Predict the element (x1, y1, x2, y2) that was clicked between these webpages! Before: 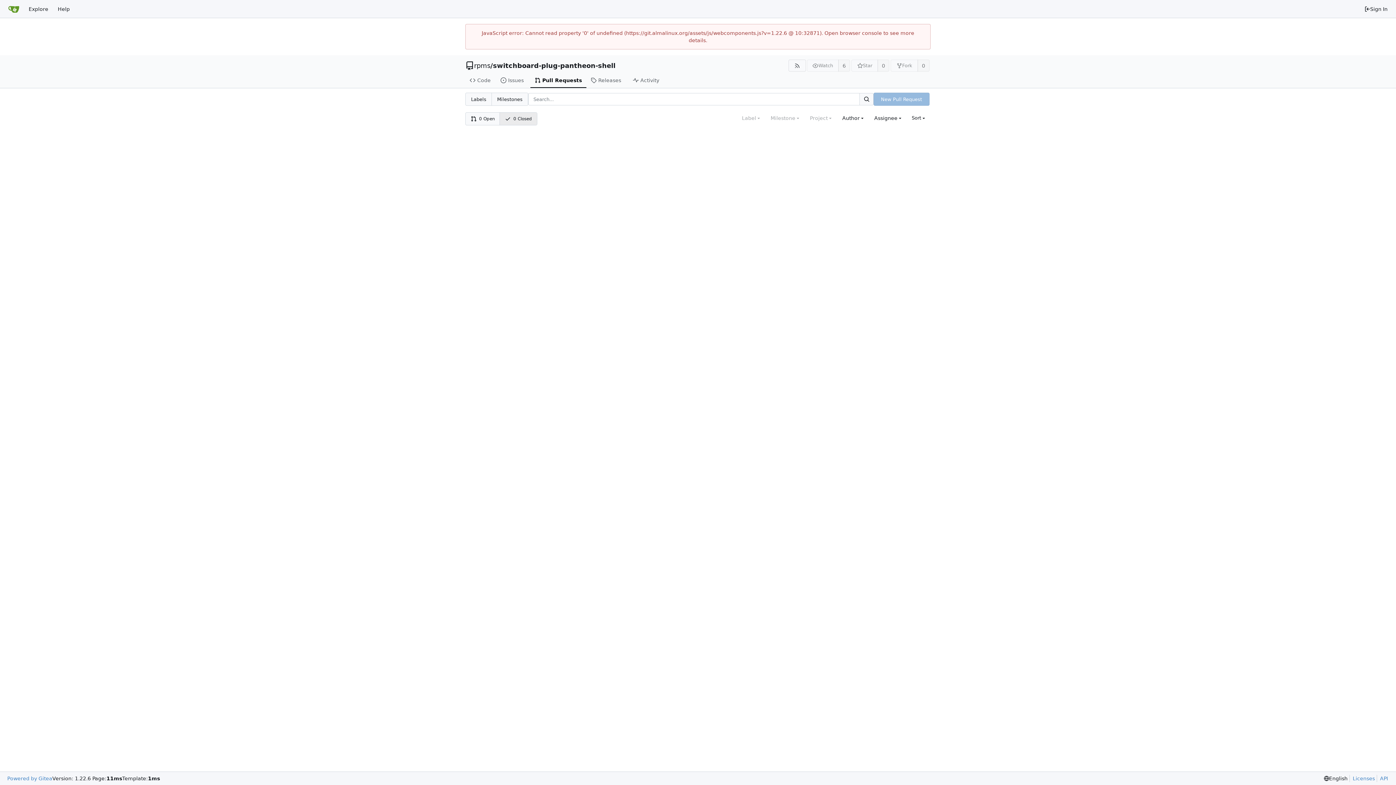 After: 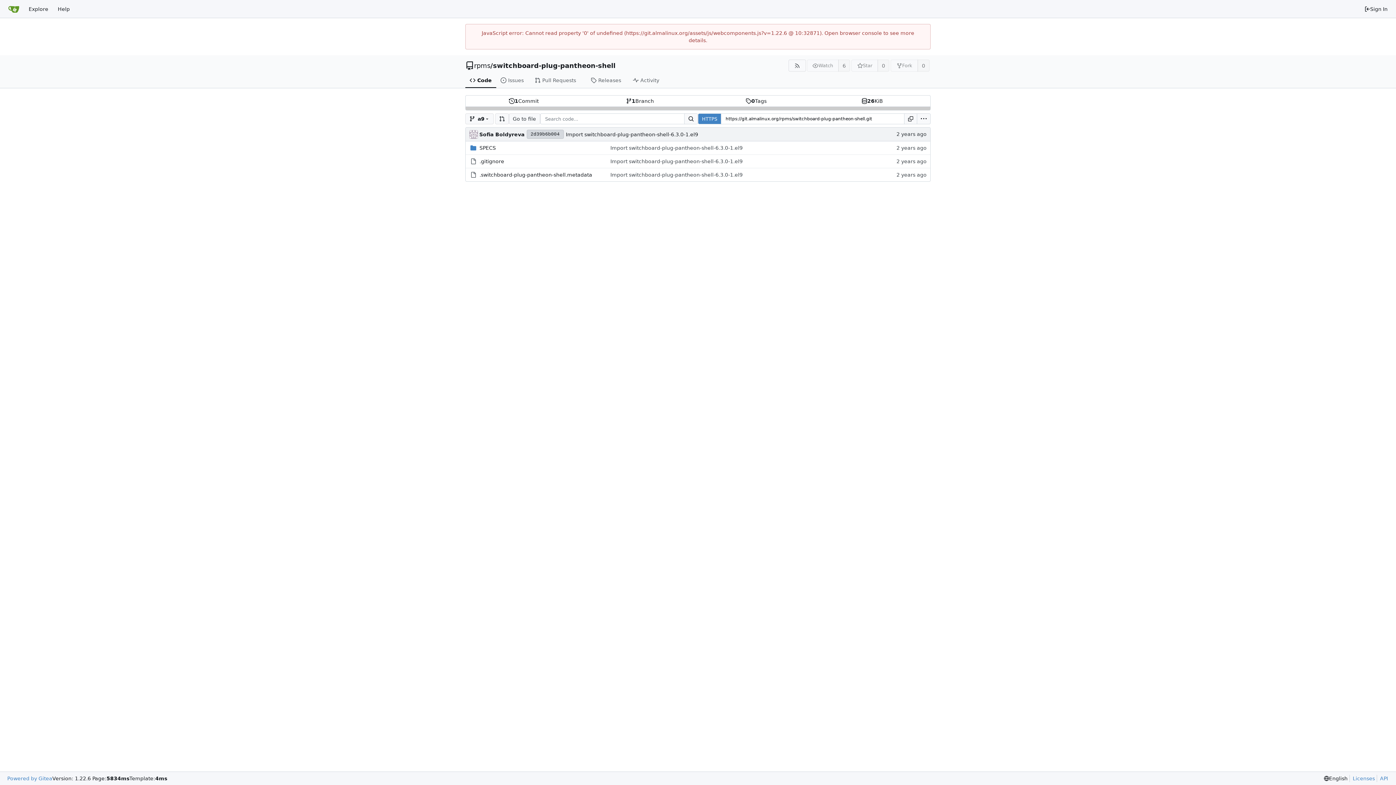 Action: label: switchboard-plug-pantheon-shell bbox: (493, 62, 615, 69)